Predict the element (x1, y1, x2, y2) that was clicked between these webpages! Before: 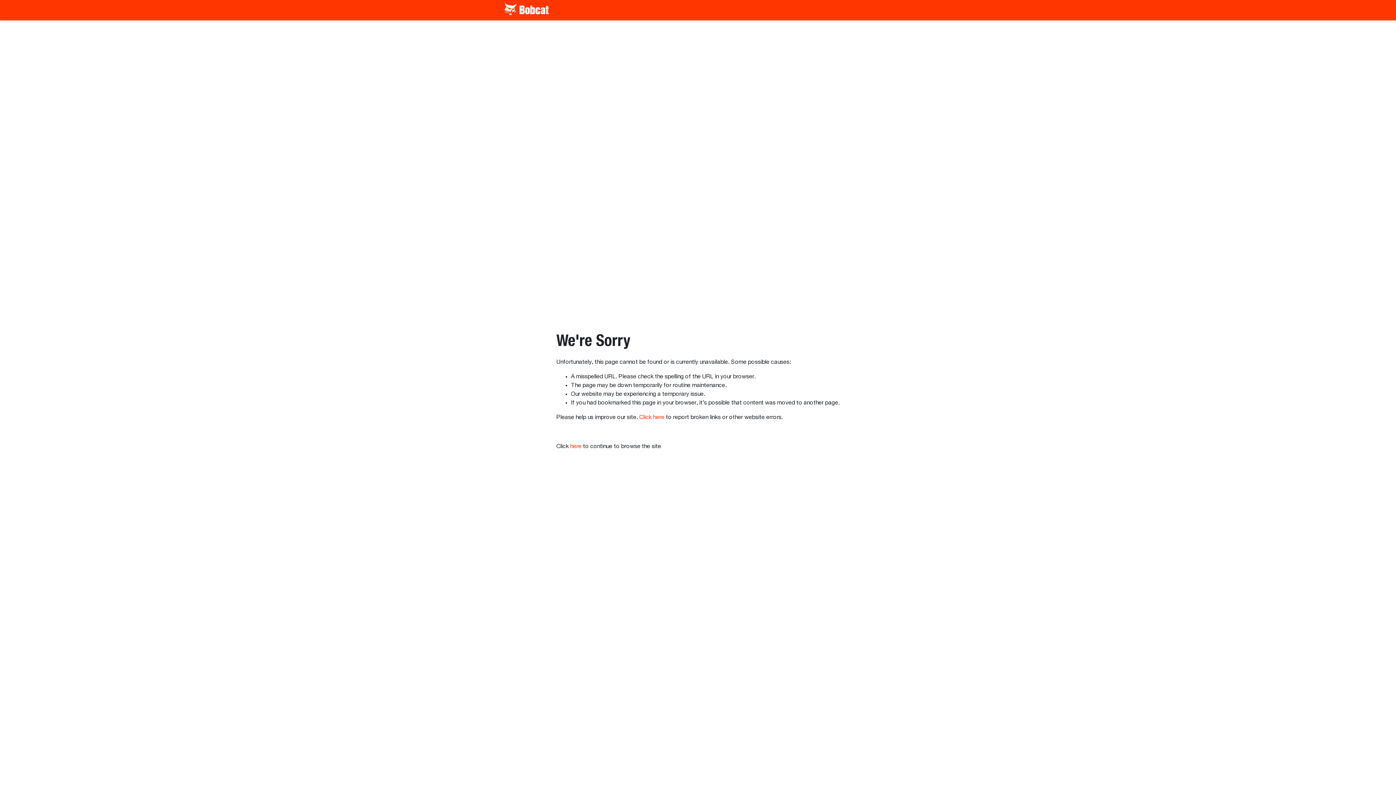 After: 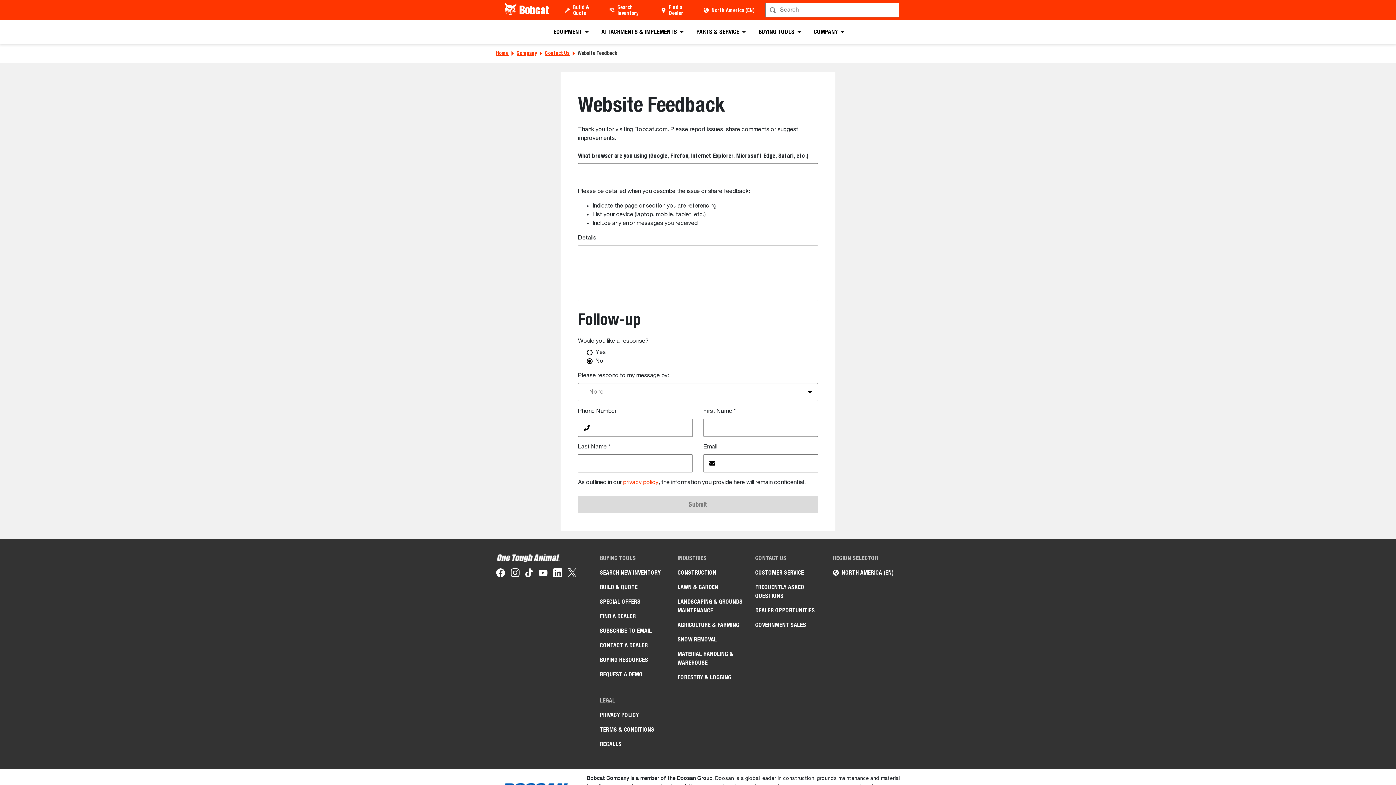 Action: label: Click here bbox: (639, 414, 664, 420)